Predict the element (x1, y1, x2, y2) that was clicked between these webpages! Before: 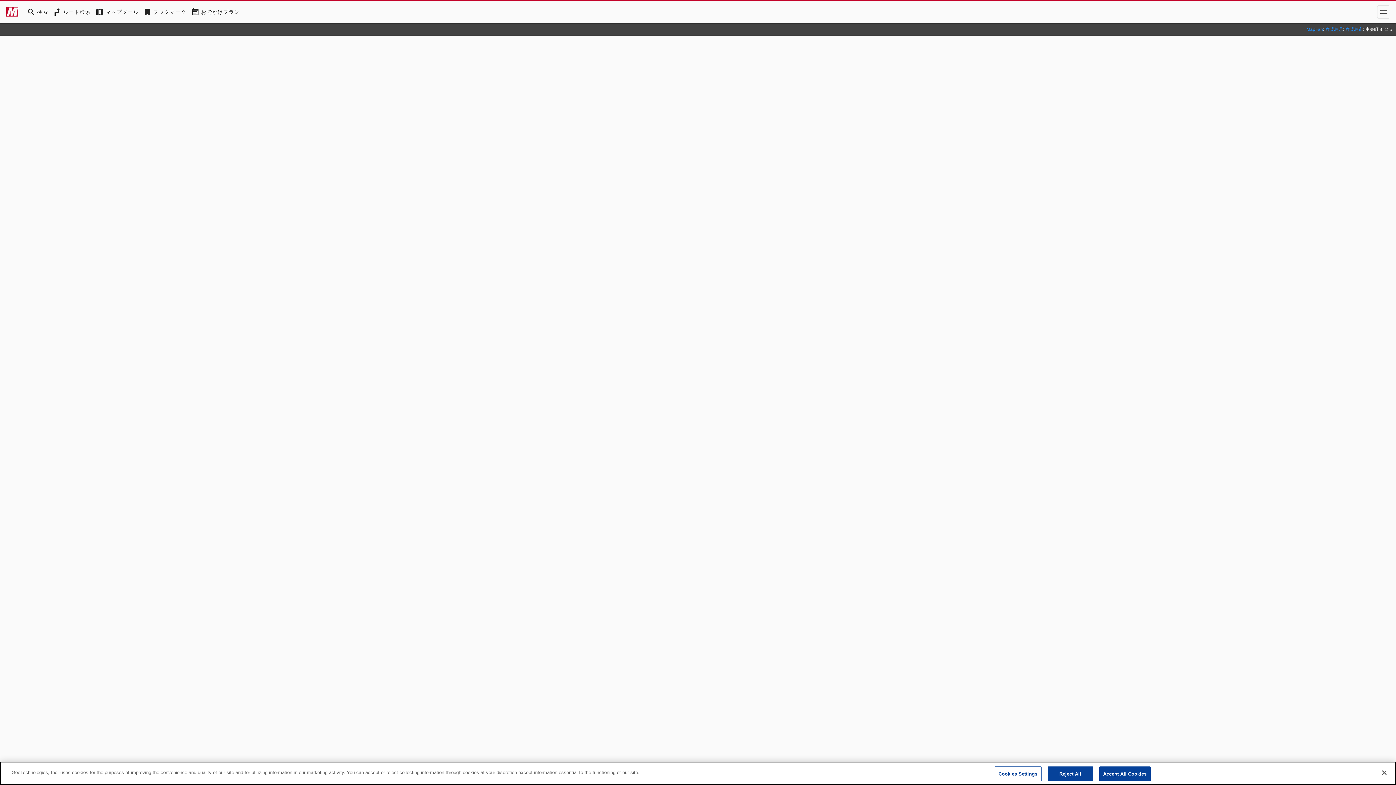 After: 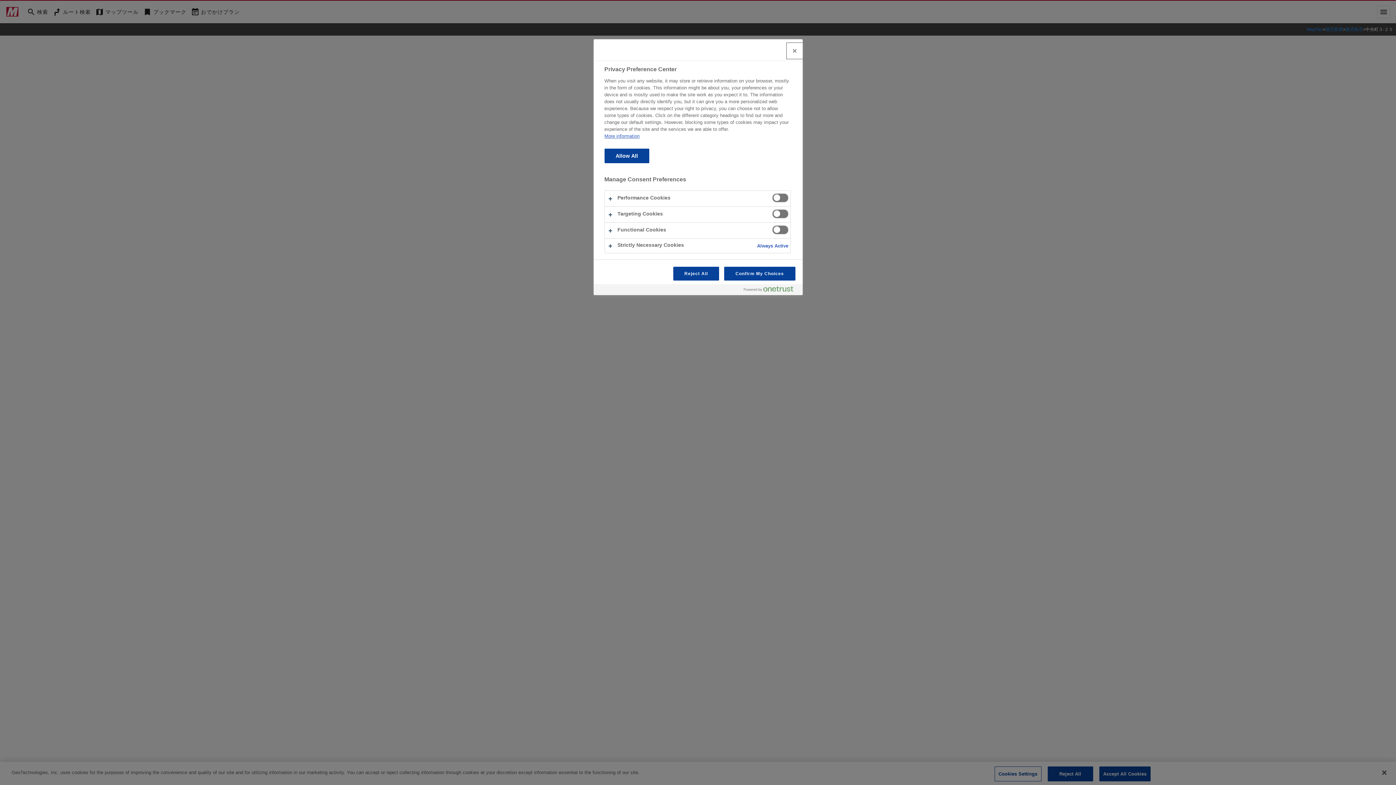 Action: bbox: (994, 766, 1041, 781) label: Cookies Settings